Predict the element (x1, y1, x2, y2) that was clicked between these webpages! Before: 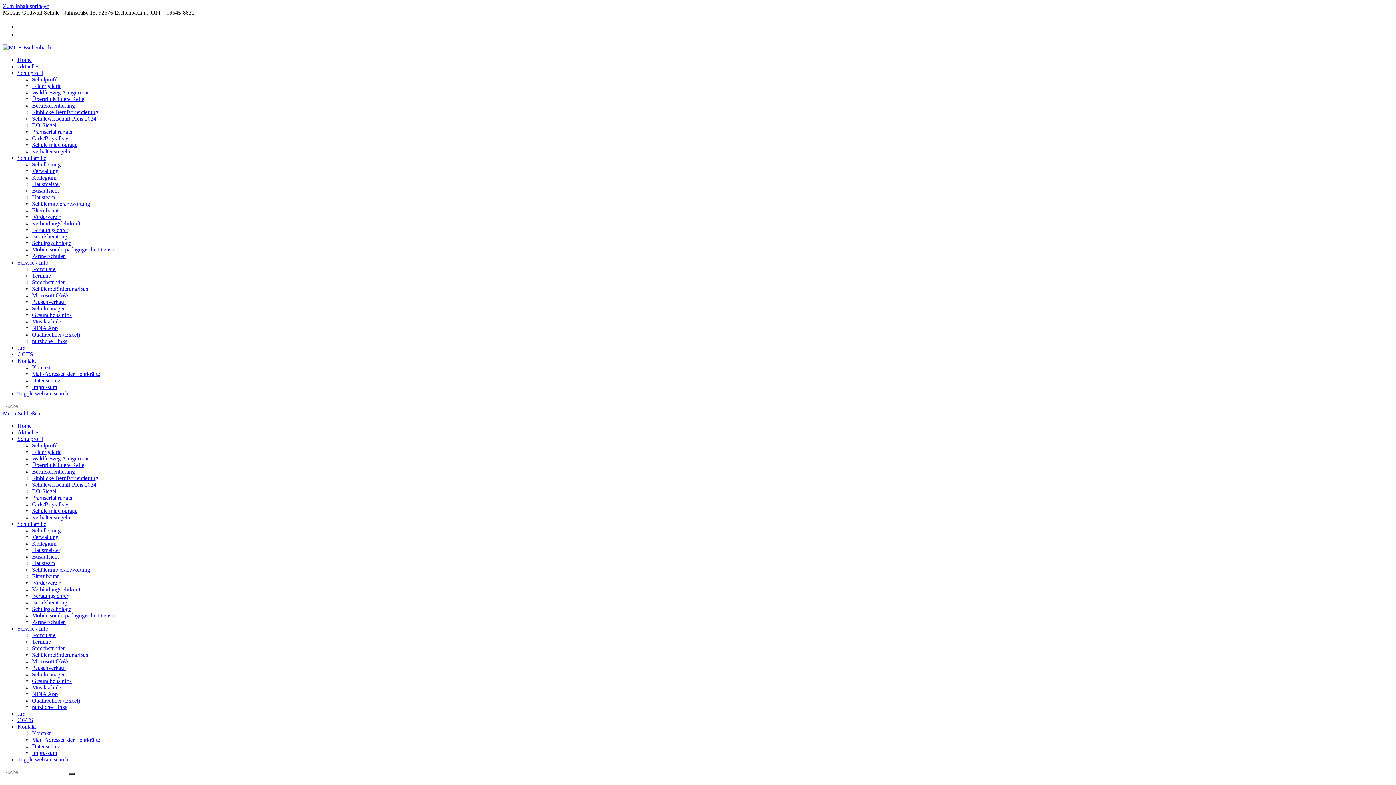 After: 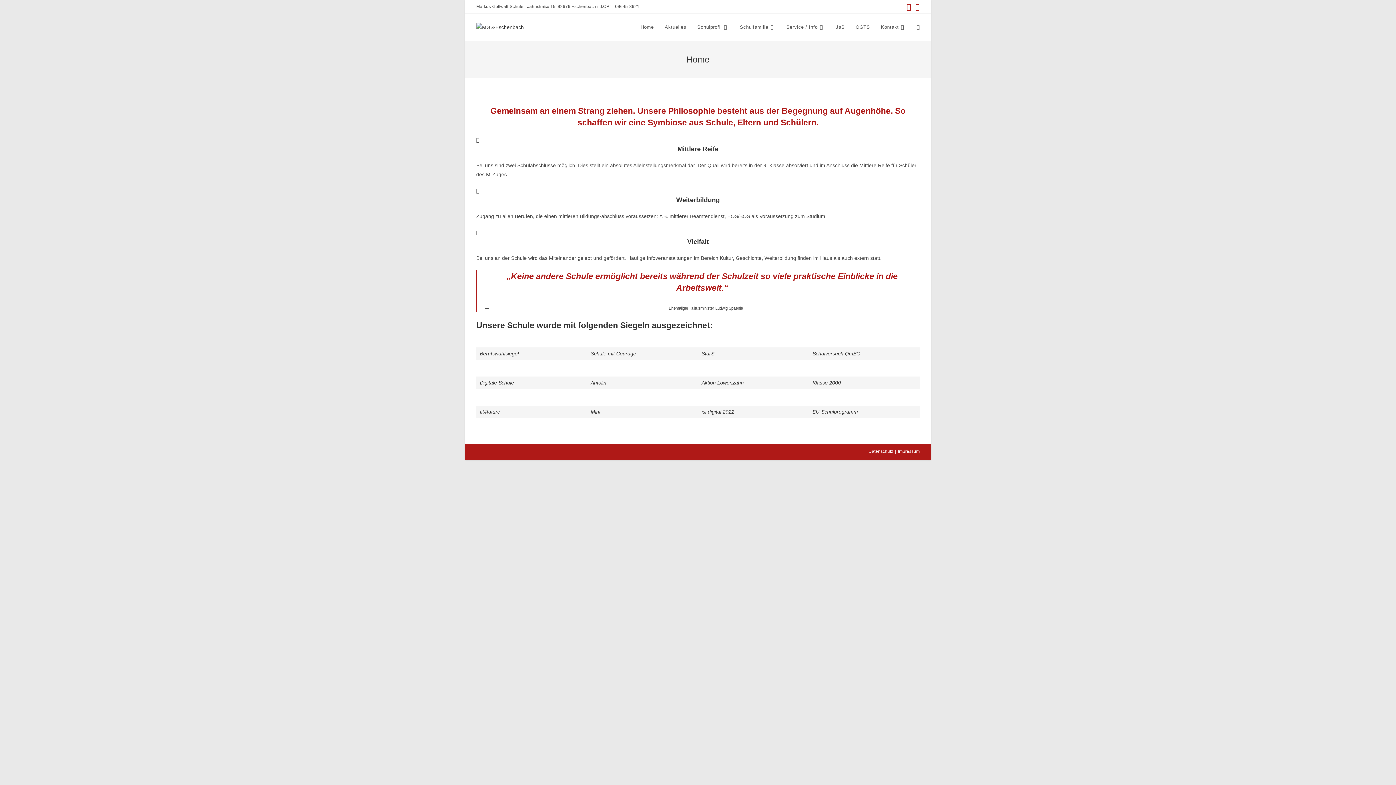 Action: bbox: (17, 390, 68, 396) label: Toggle website search